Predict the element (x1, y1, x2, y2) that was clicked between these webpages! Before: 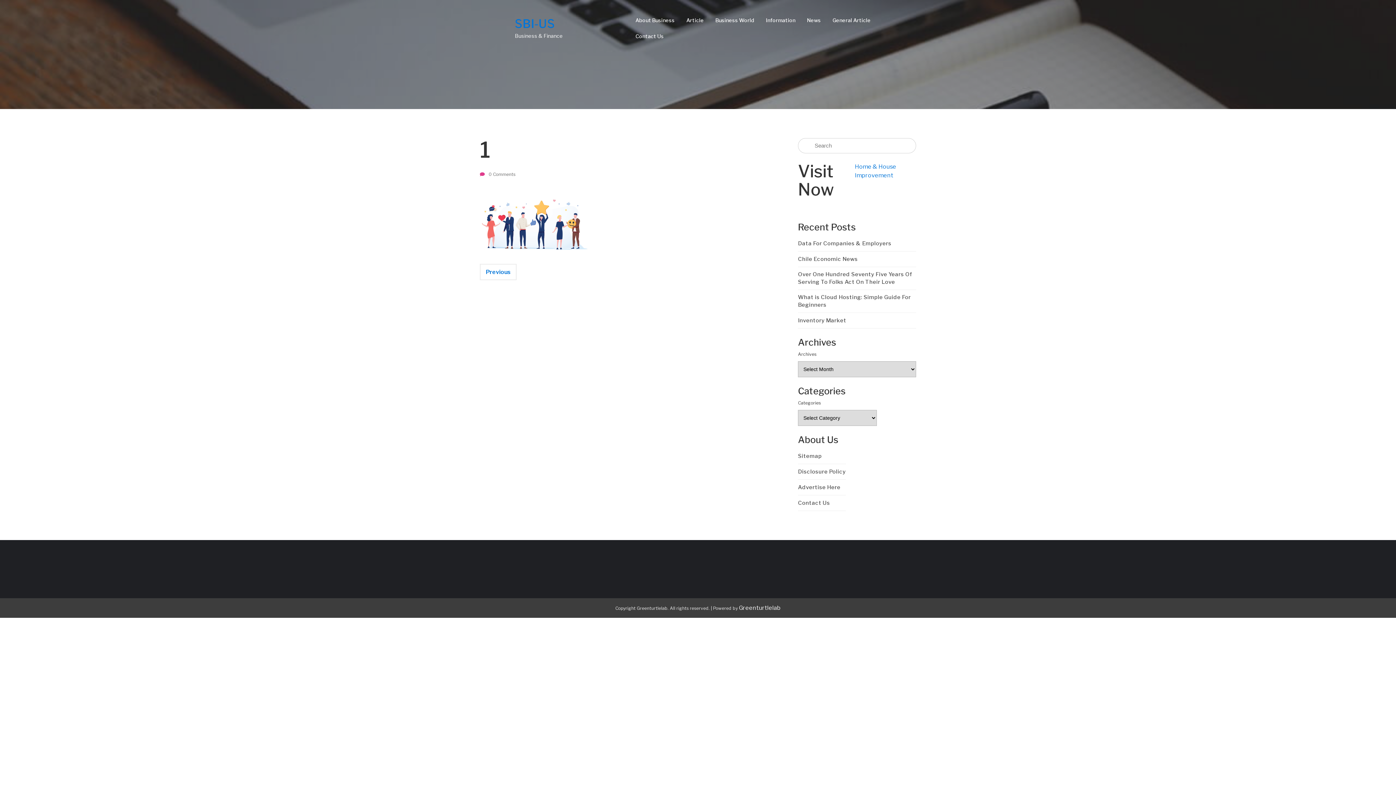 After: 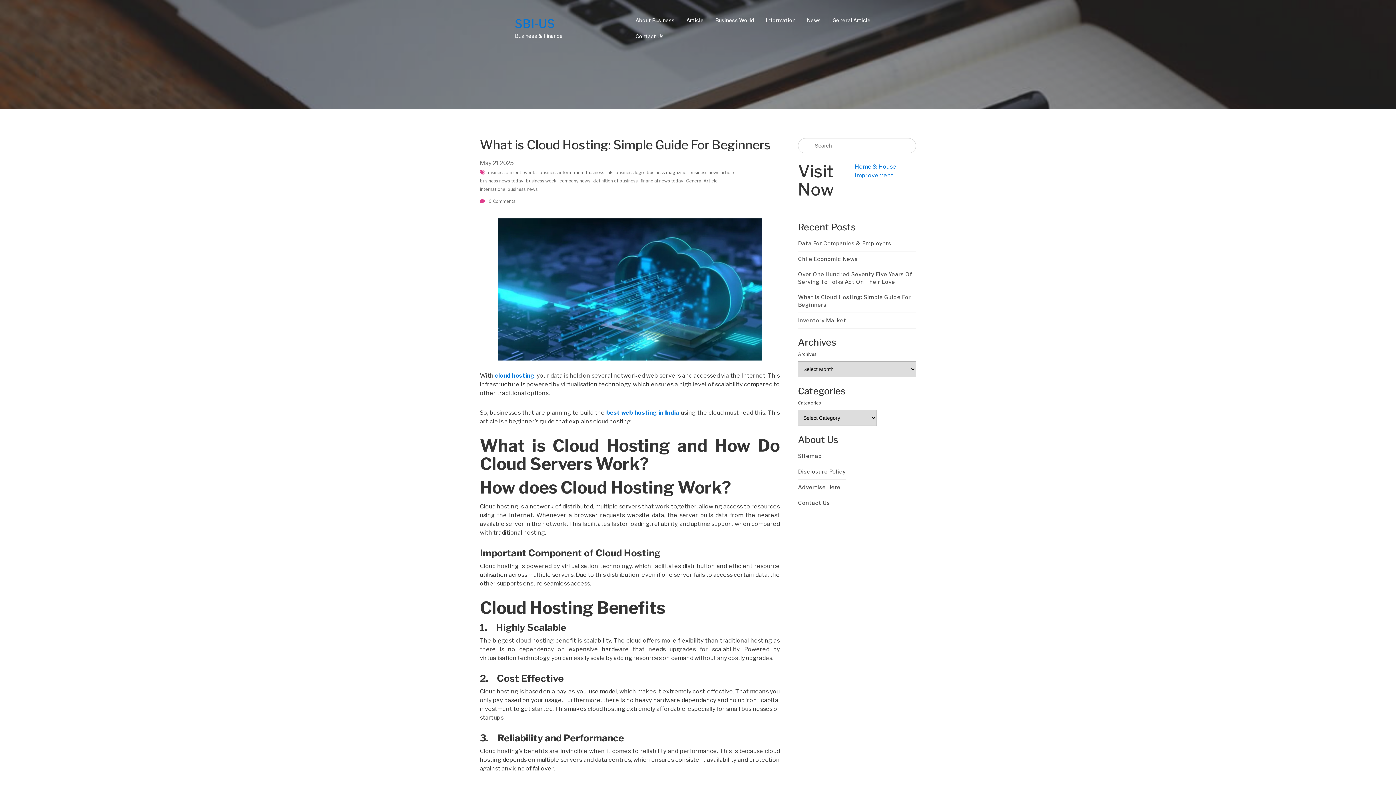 Action: label: What is Cloud Hosting: Simple Guide For Beginners bbox: (798, 293, 916, 309)